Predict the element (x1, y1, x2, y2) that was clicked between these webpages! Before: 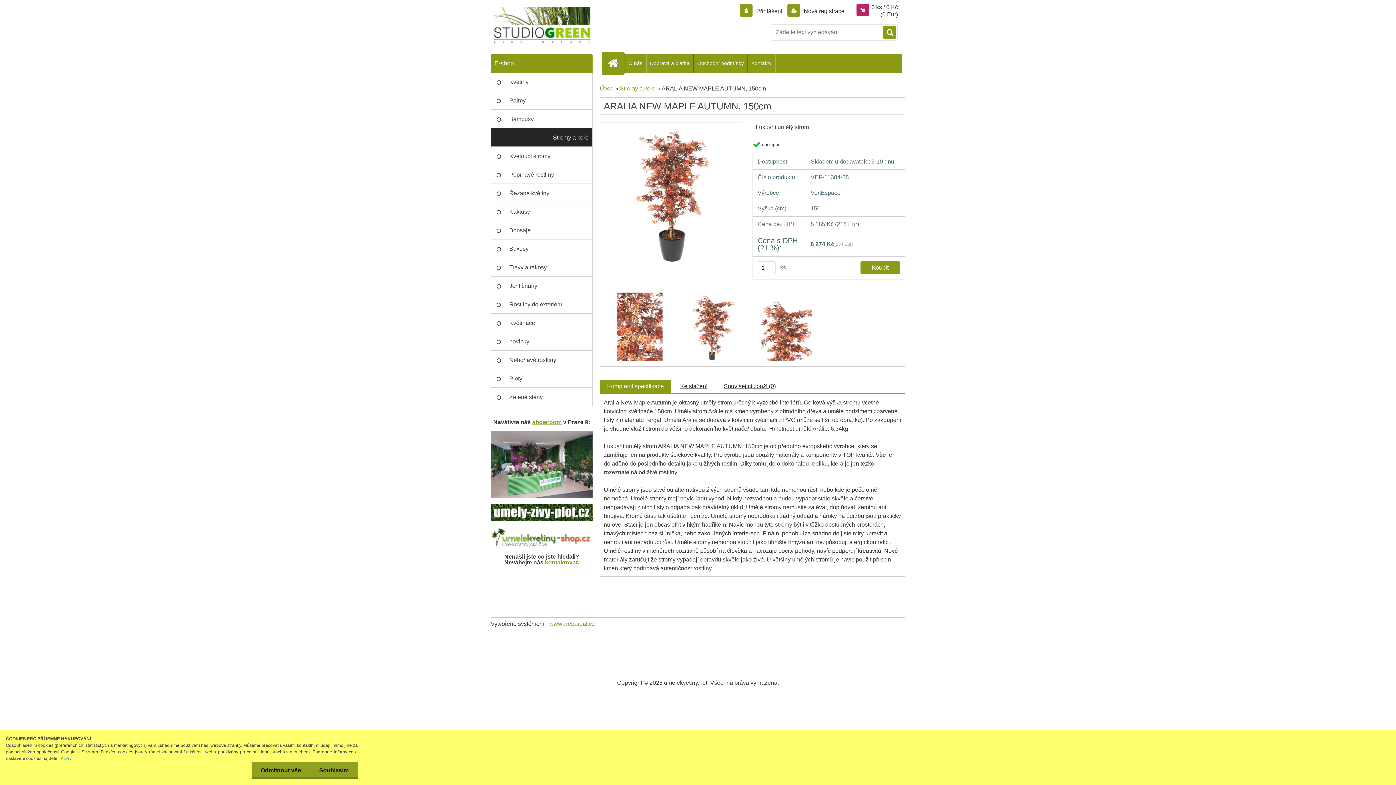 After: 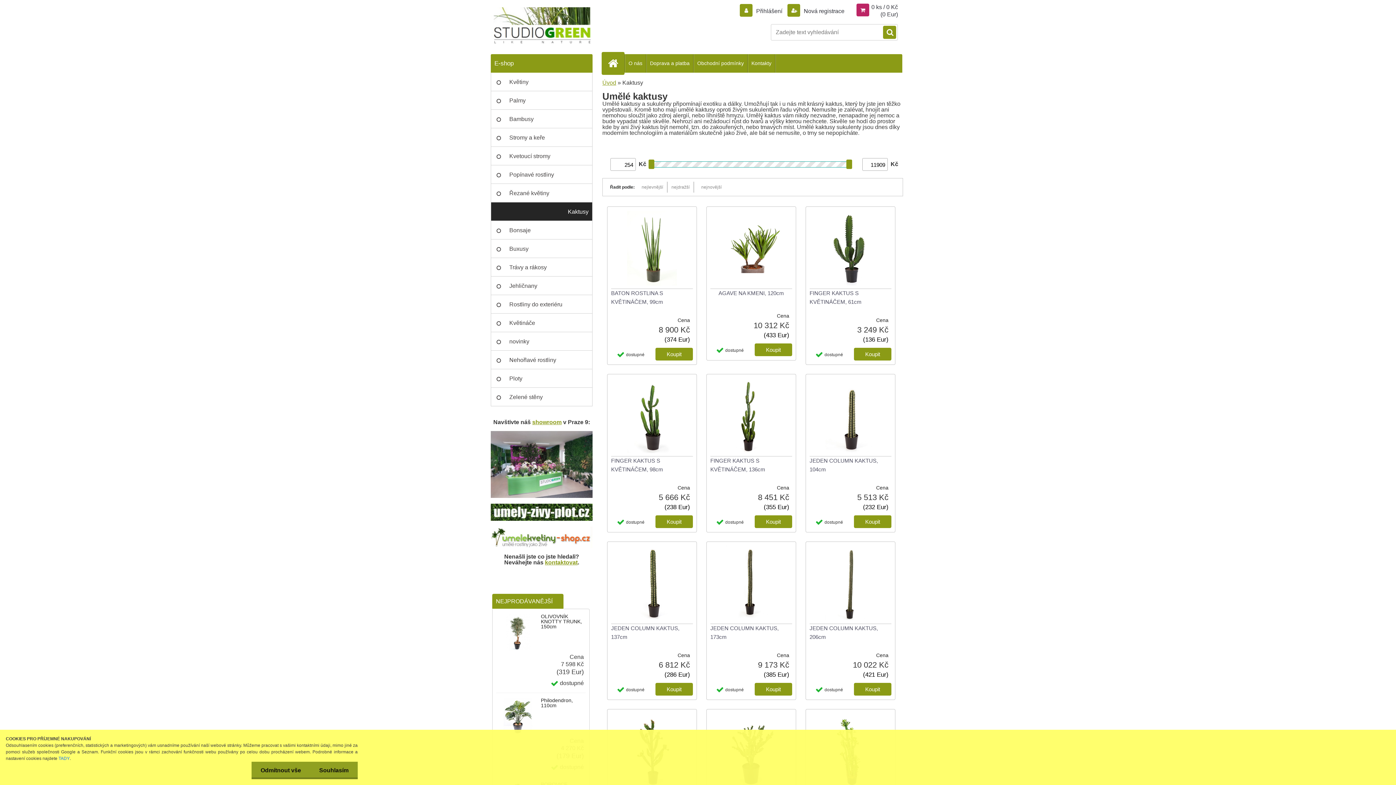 Action: label: Kaktusy bbox: (490, 202, 592, 221)